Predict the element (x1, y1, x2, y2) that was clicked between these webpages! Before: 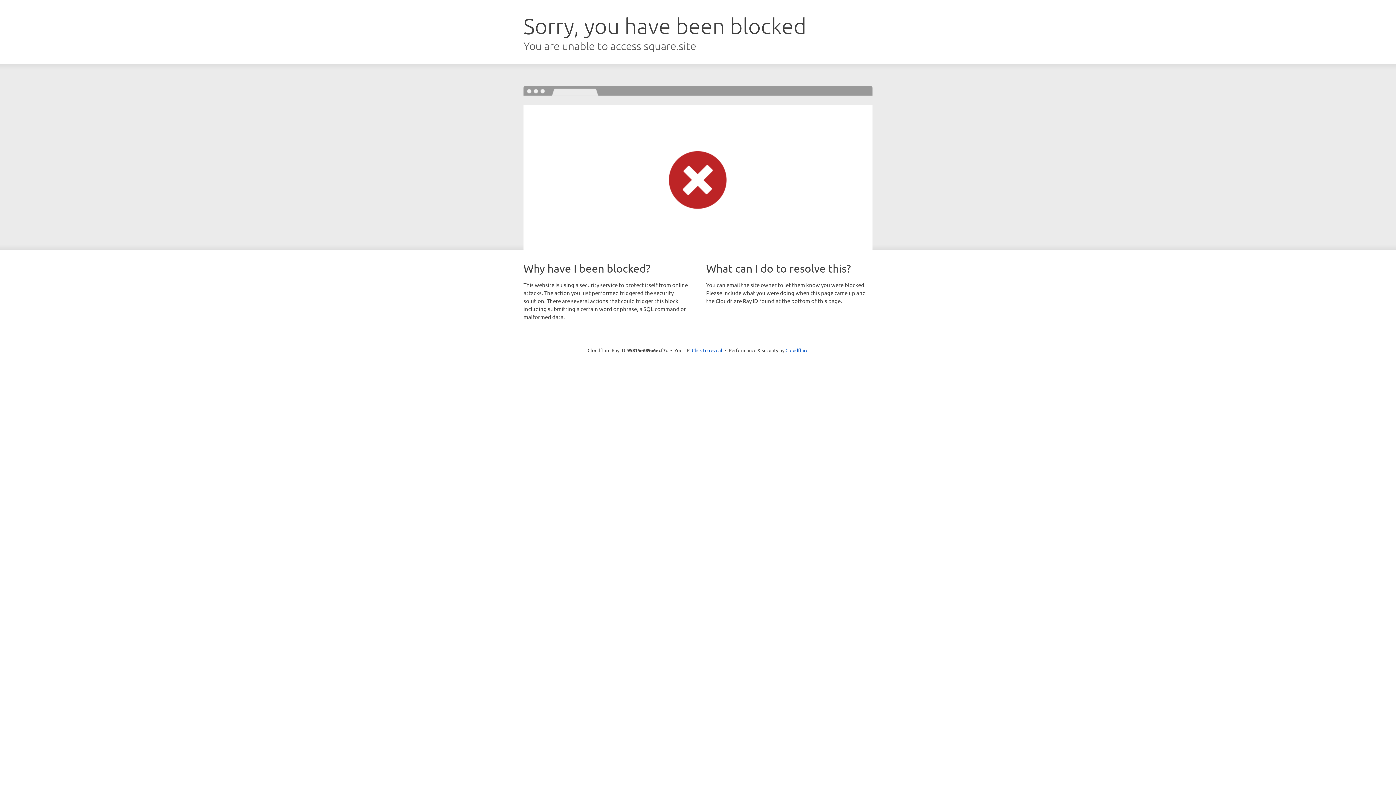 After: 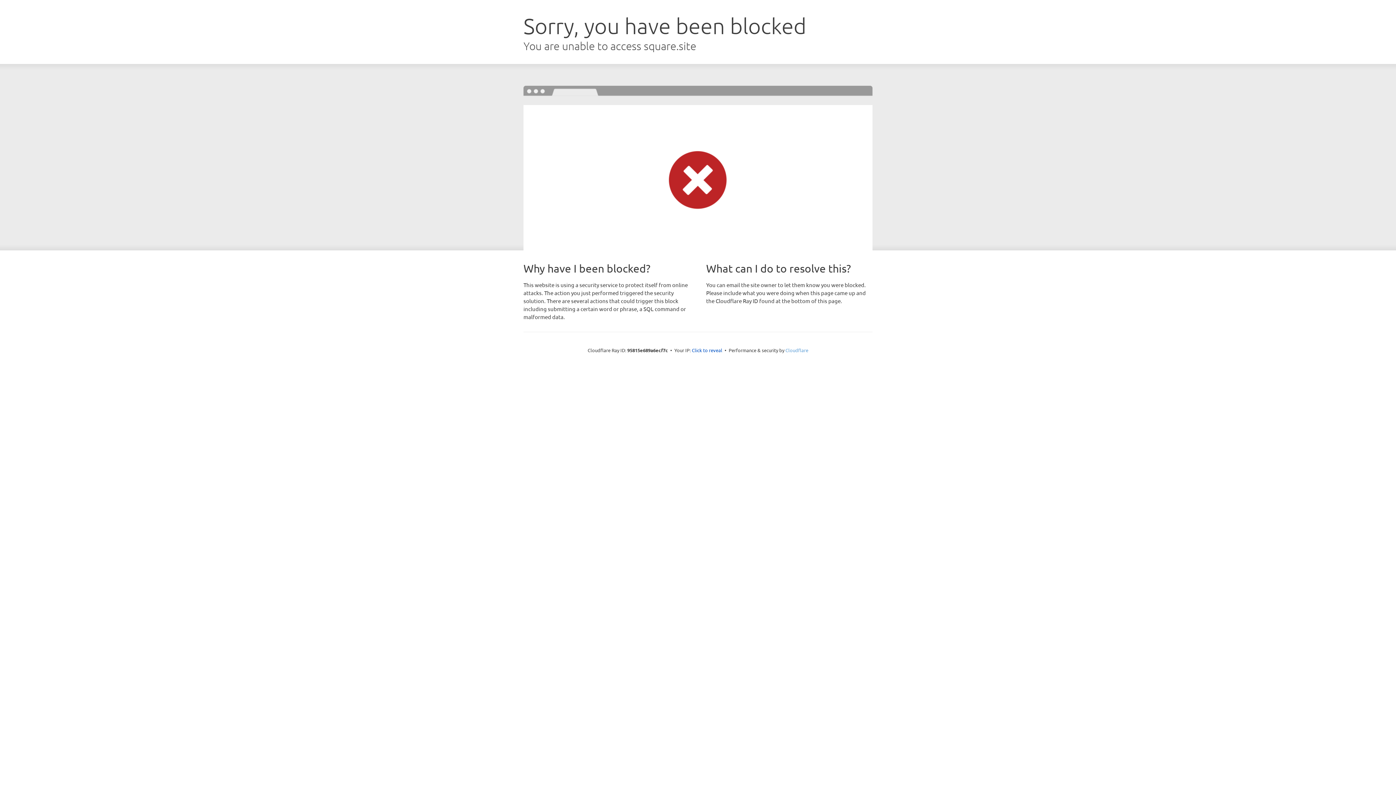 Action: bbox: (785, 347, 808, 353) label: Cloudflare